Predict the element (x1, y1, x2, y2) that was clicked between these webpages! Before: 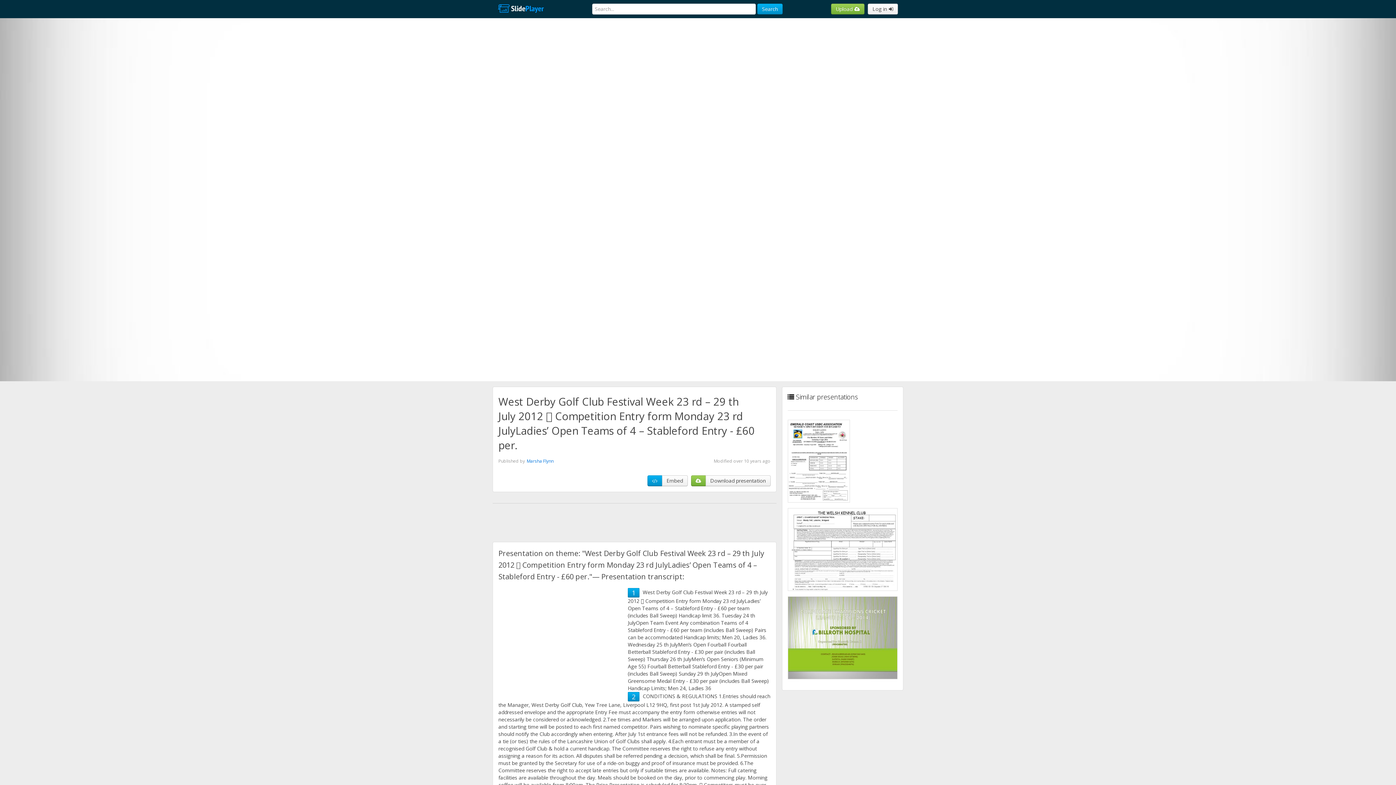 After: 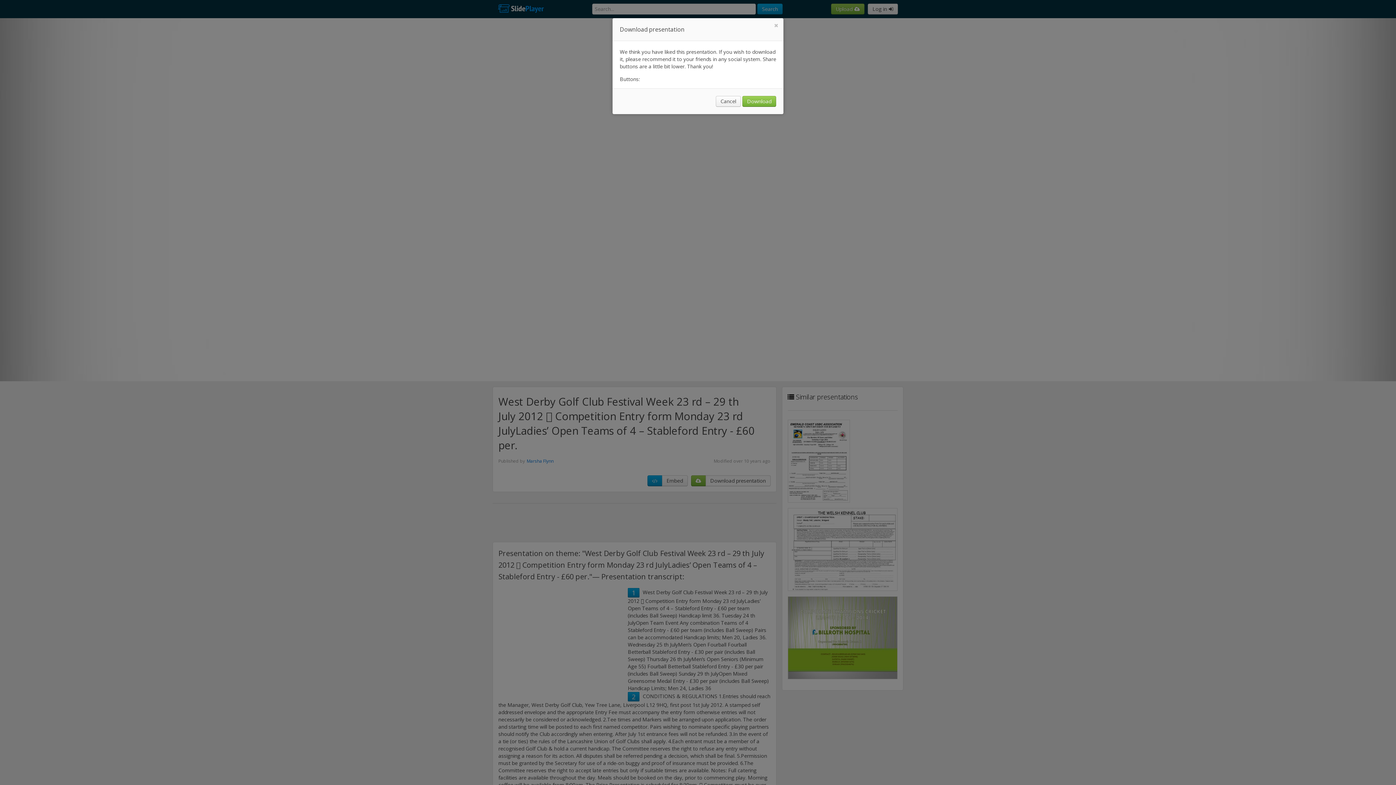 Action: label: Download presentation bbox: (705, 475, 770, 486)